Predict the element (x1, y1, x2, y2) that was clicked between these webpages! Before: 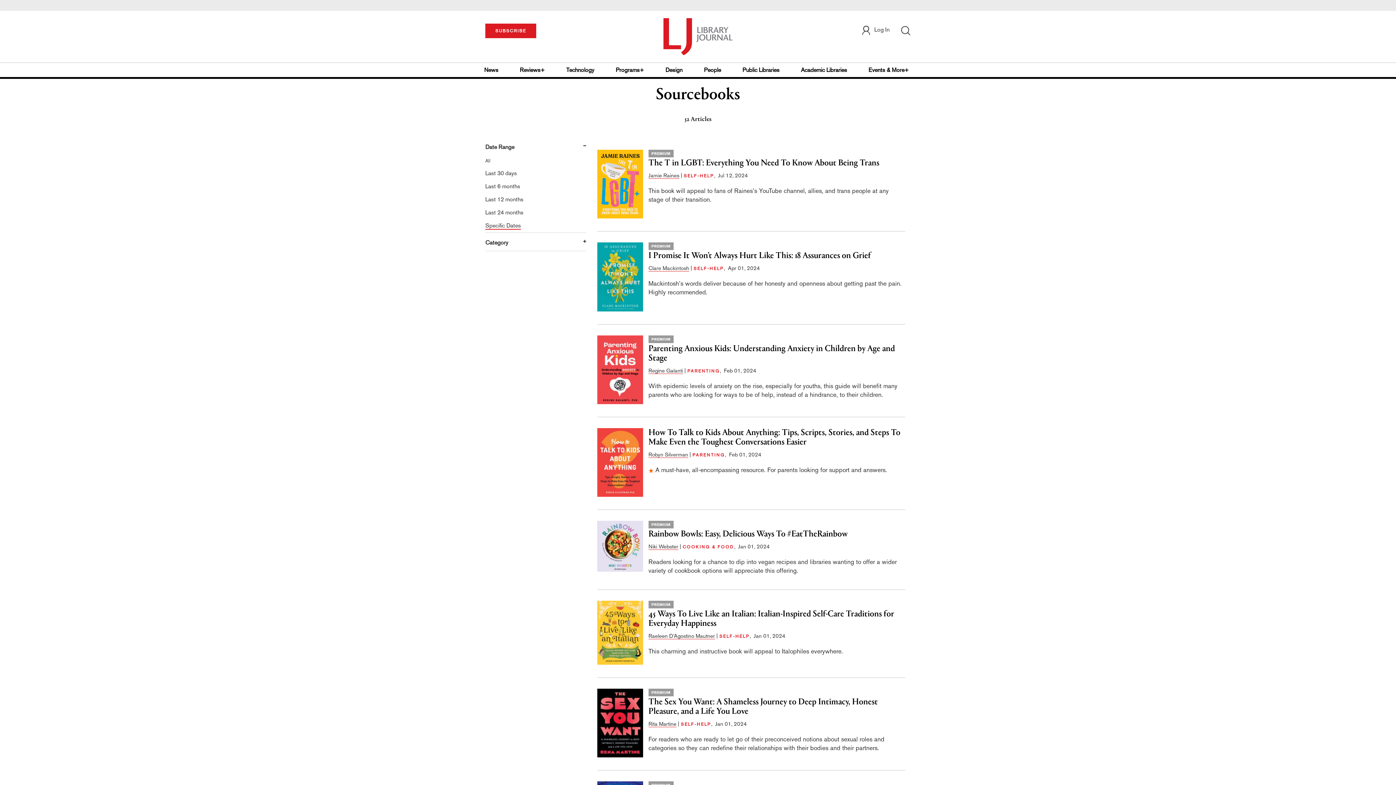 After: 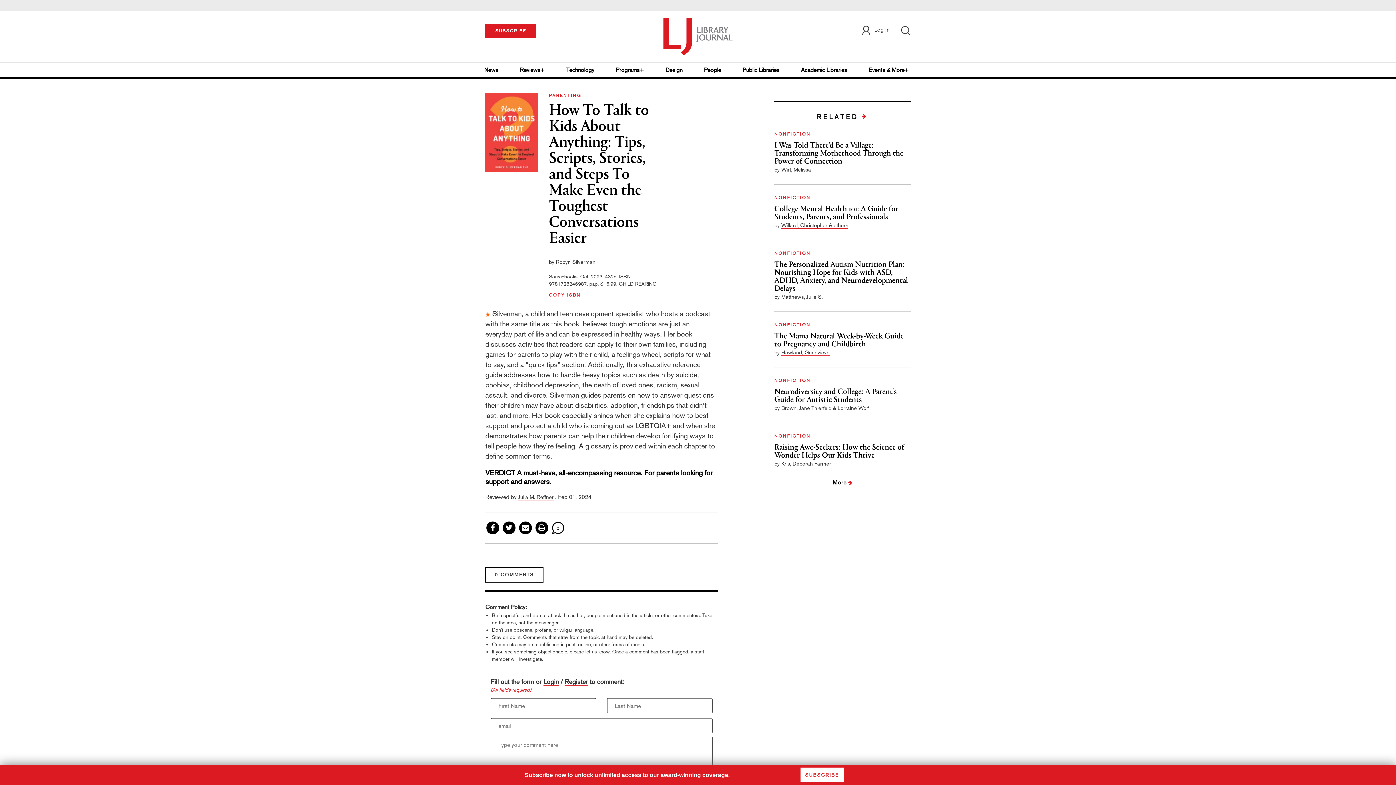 Action: bbox: (648, 428, 905, 447) label: How To Talk to Kids About Anything: Tips, Scripts, Stories, and Steps To Make Even the Toughest Conversations Easier